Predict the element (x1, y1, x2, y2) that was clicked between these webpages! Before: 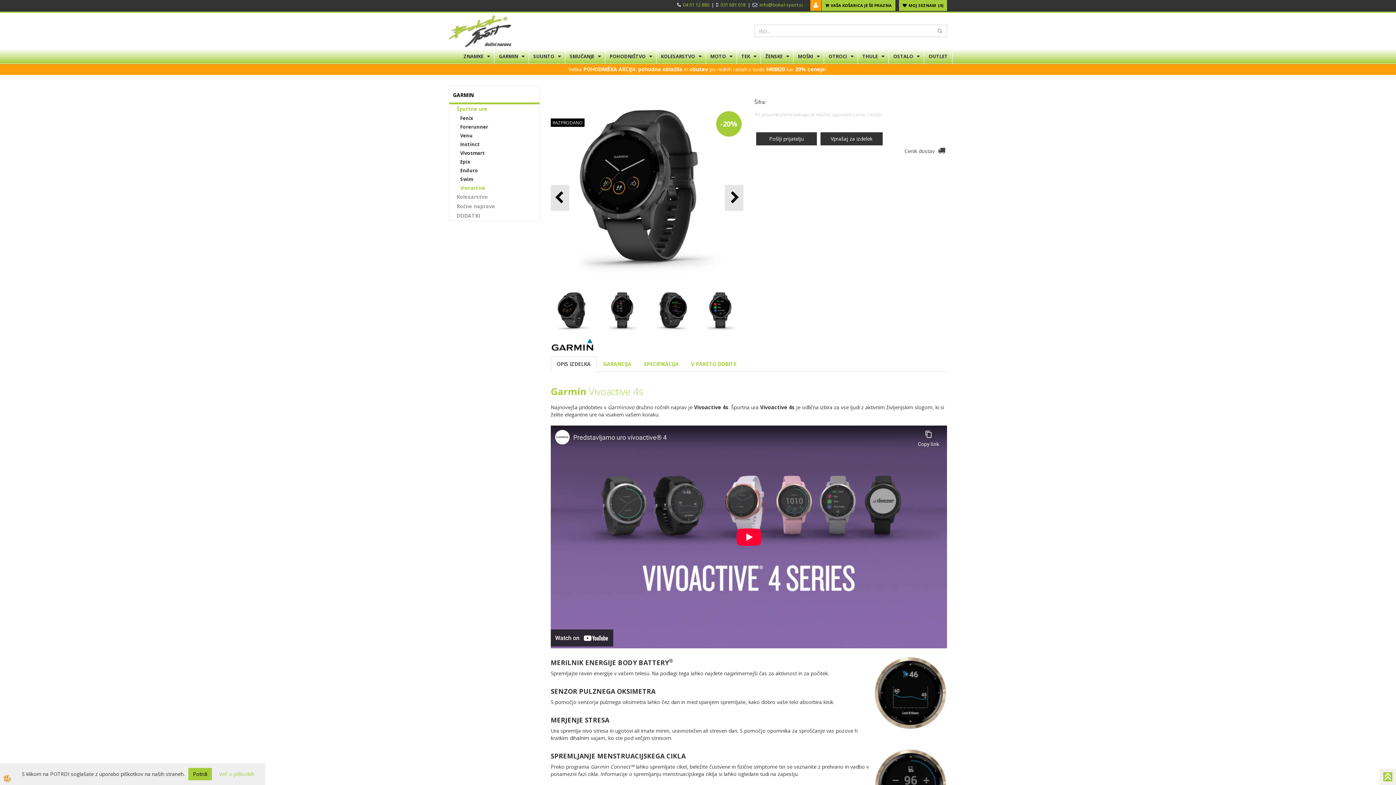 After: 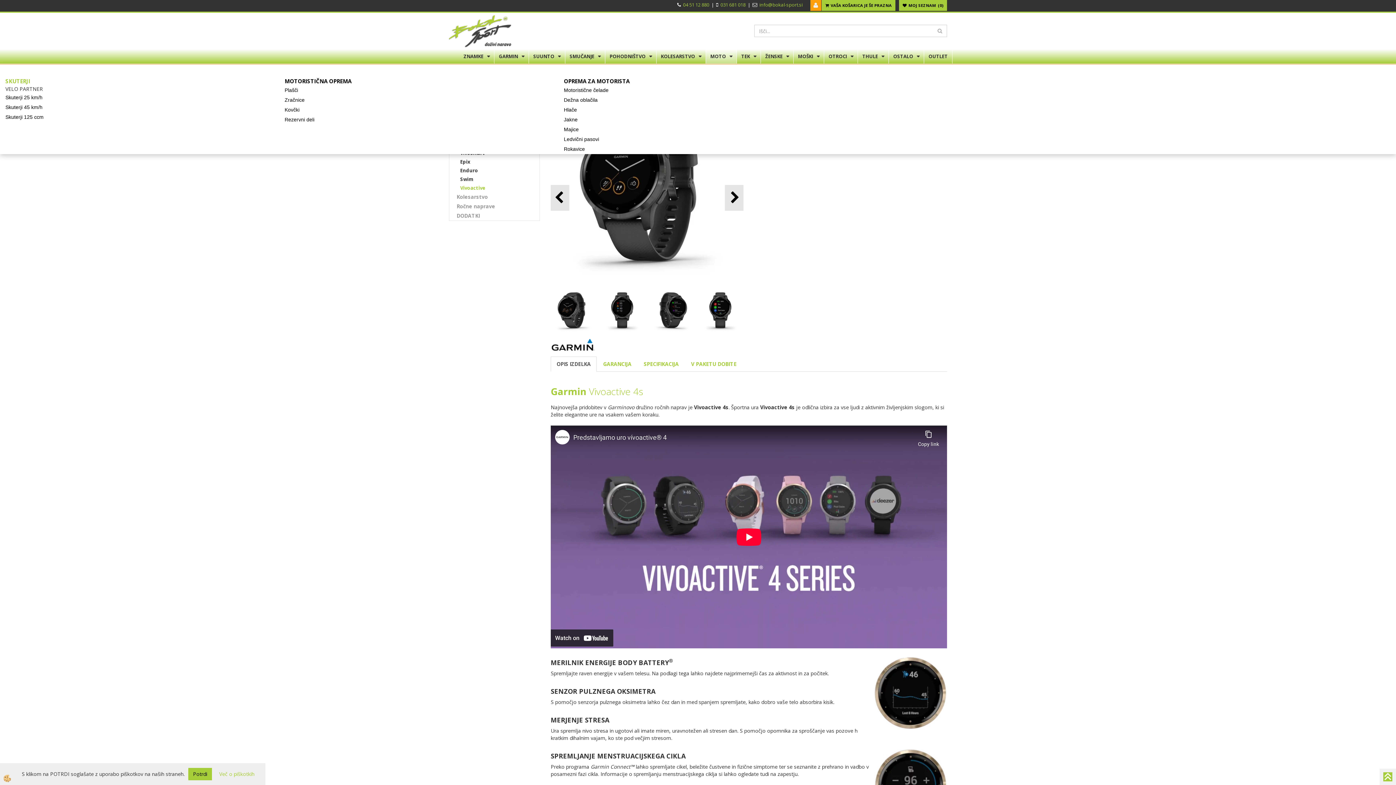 Action: bbox: (706, 49, 737, 63) label: MOTO